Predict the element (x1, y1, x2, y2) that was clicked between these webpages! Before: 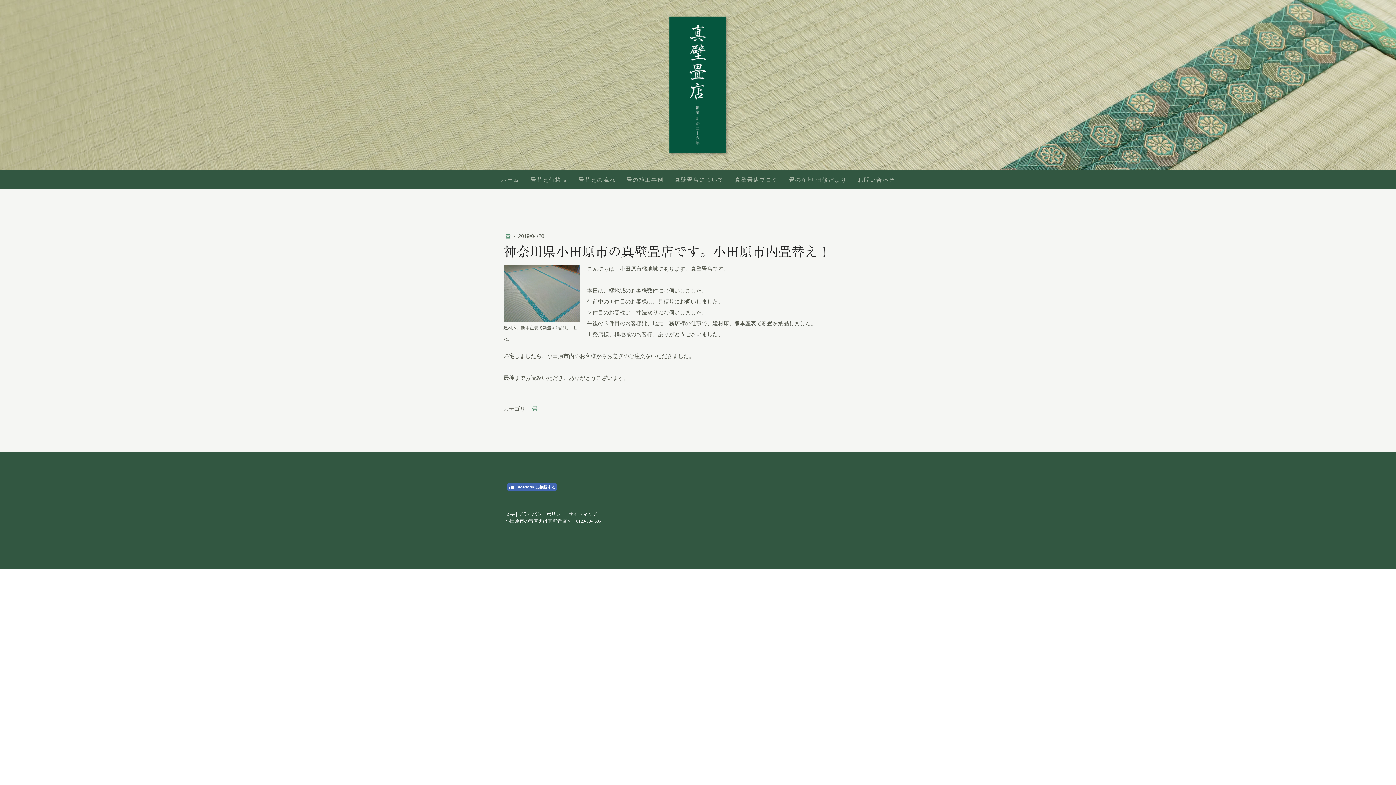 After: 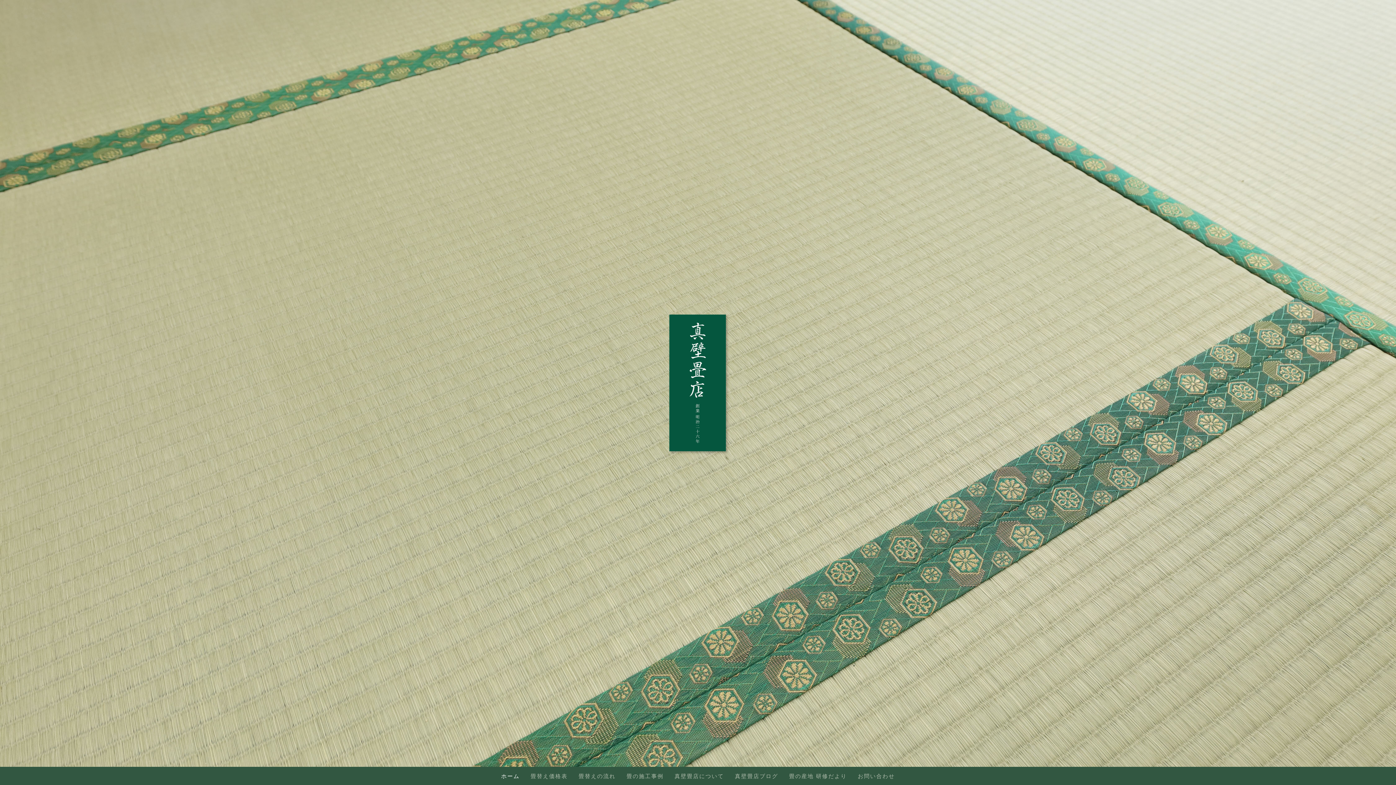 Action: bbox: (661, 2, 735, 9)